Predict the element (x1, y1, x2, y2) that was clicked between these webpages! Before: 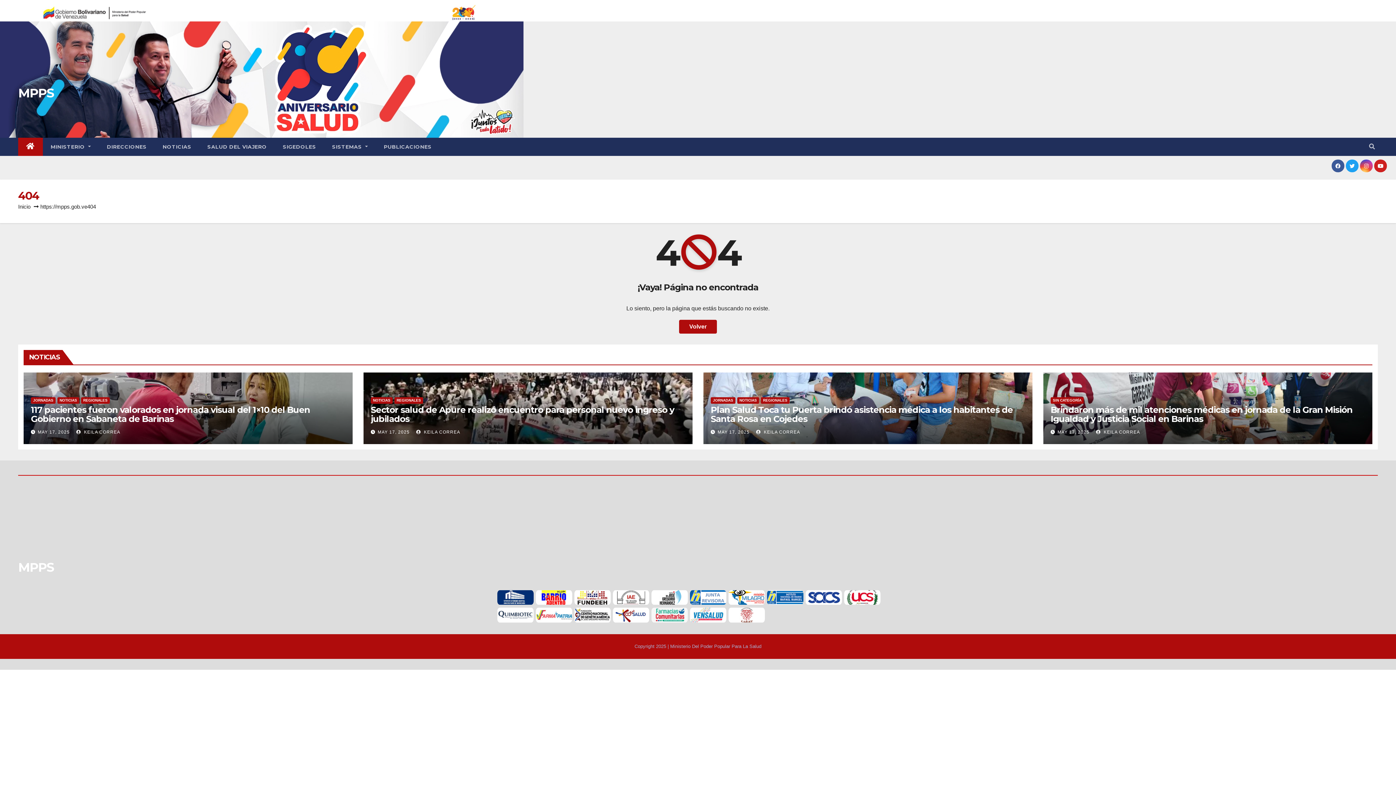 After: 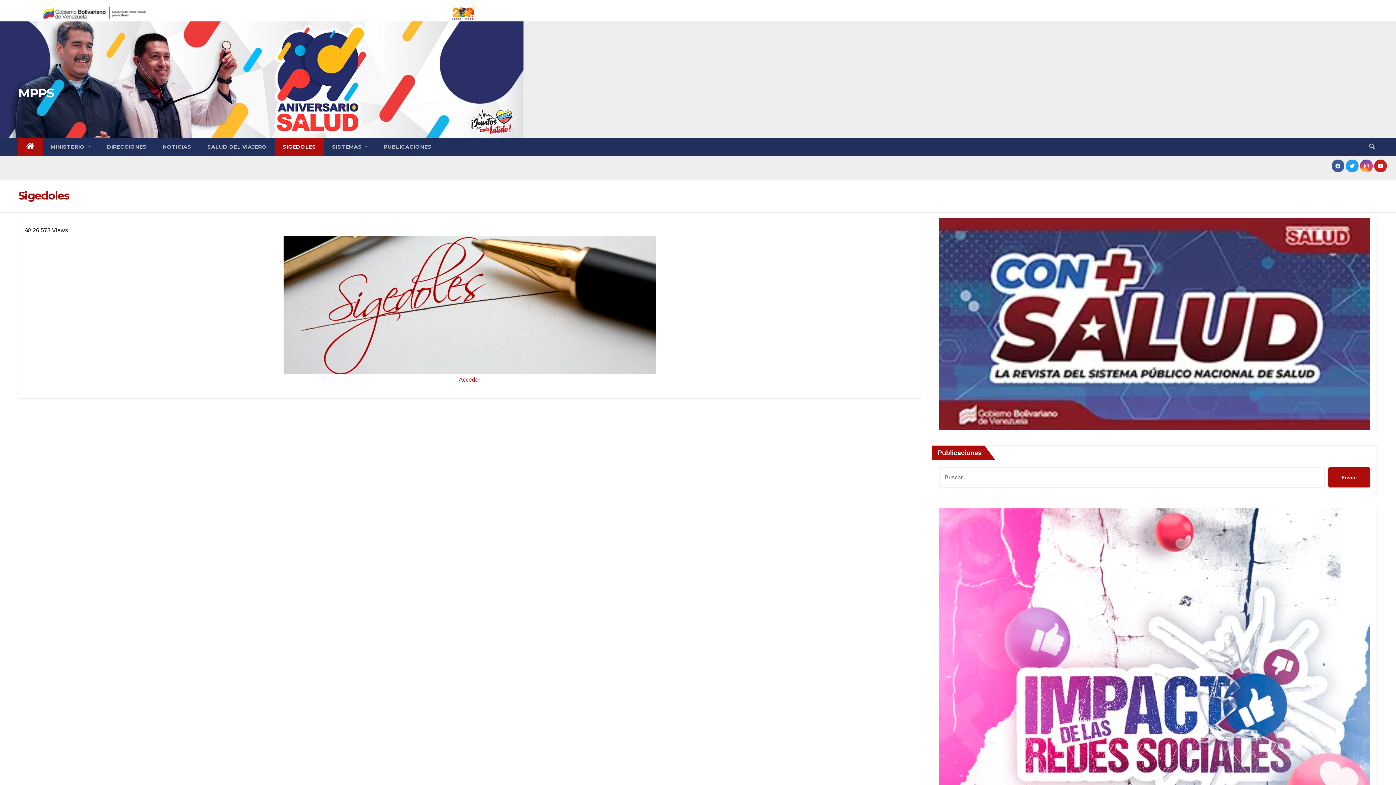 Action: bbox: (274, 137, 324, 156) label: SIGEDOLES